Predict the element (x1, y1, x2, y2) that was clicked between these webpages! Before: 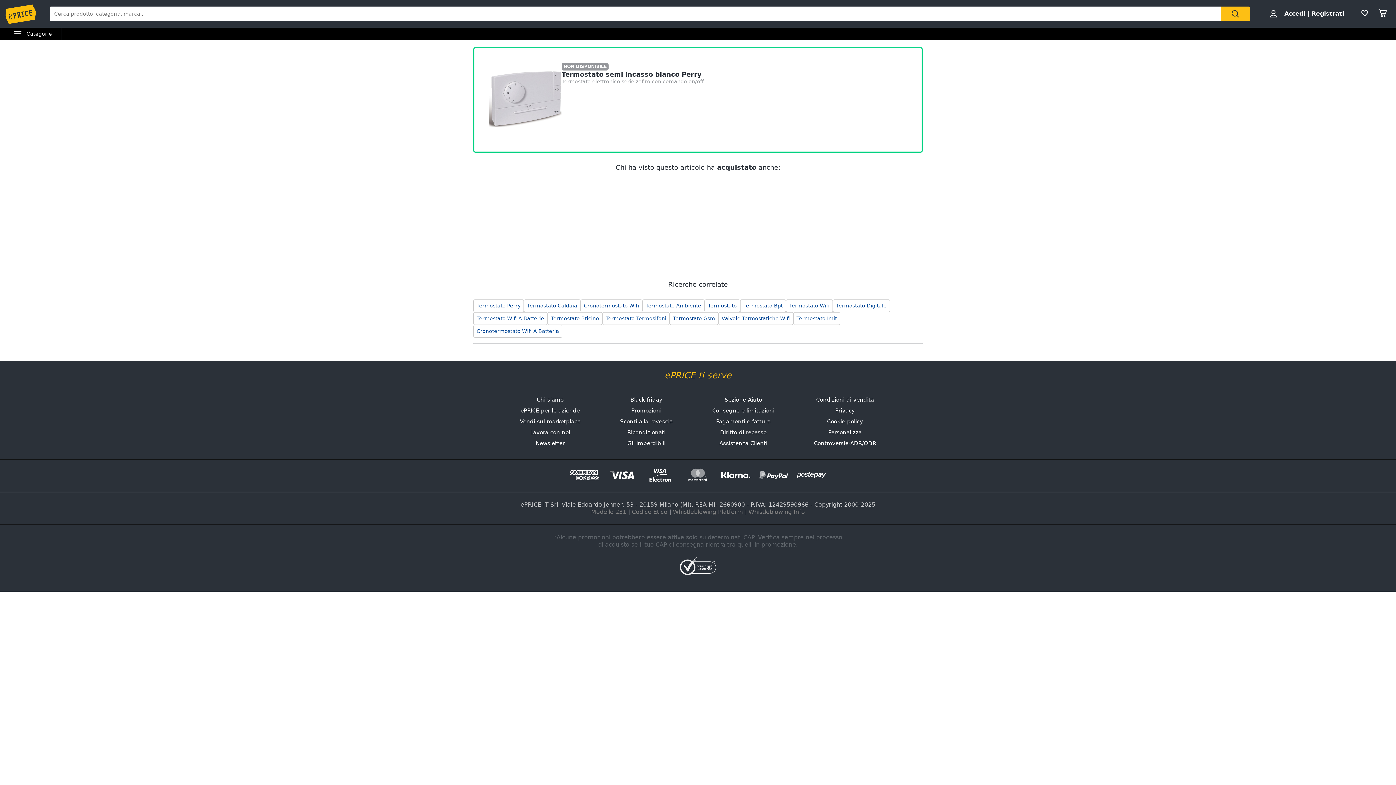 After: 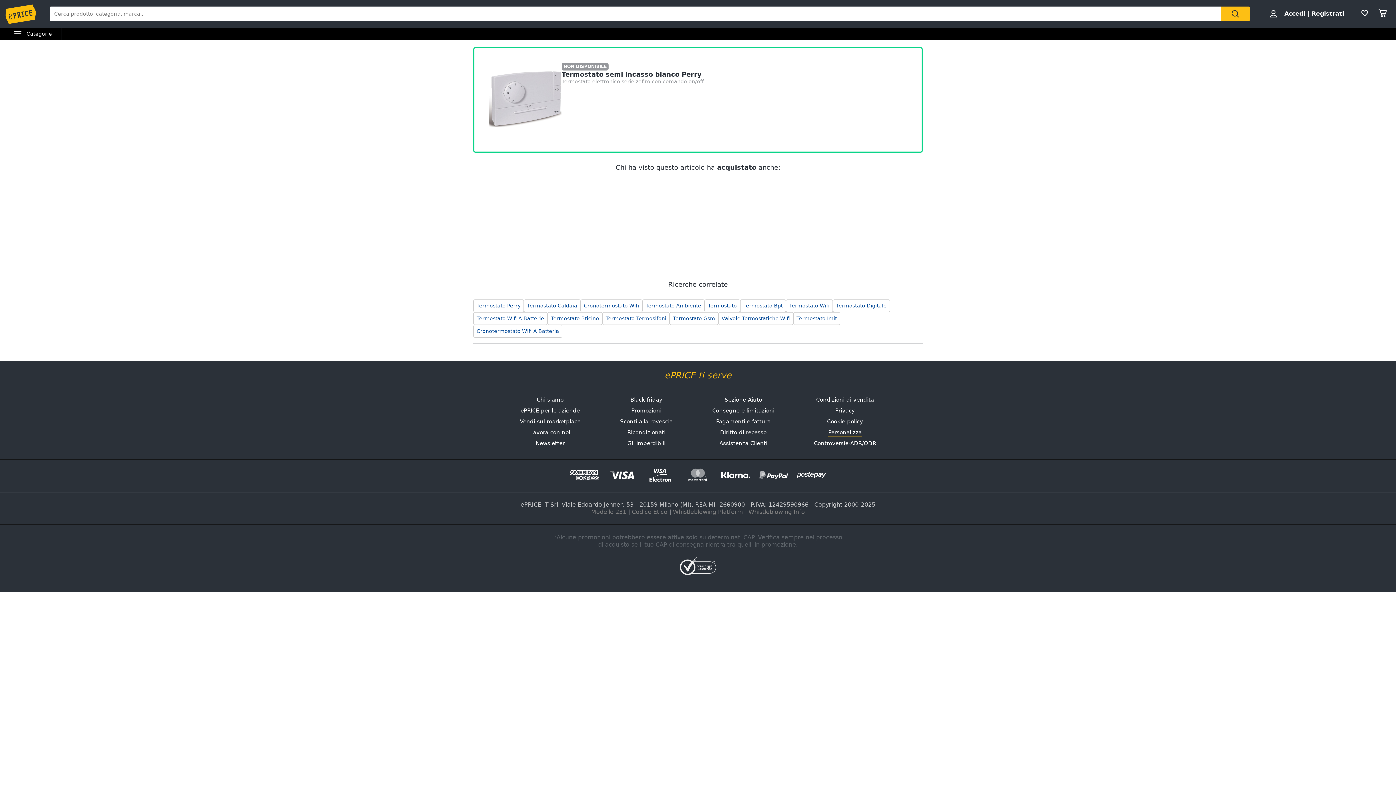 Action: bbox: (828, 429, 861, 436) label: Personalizza